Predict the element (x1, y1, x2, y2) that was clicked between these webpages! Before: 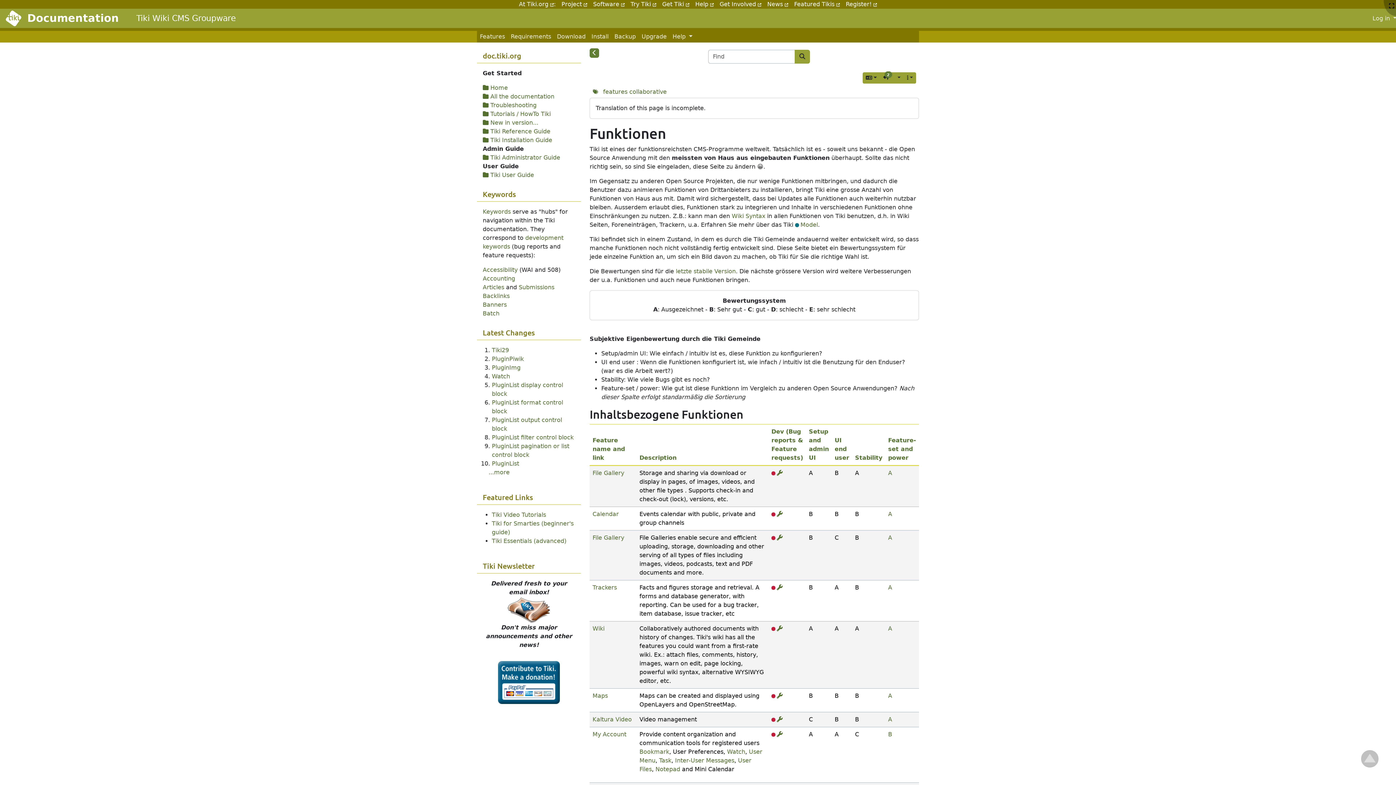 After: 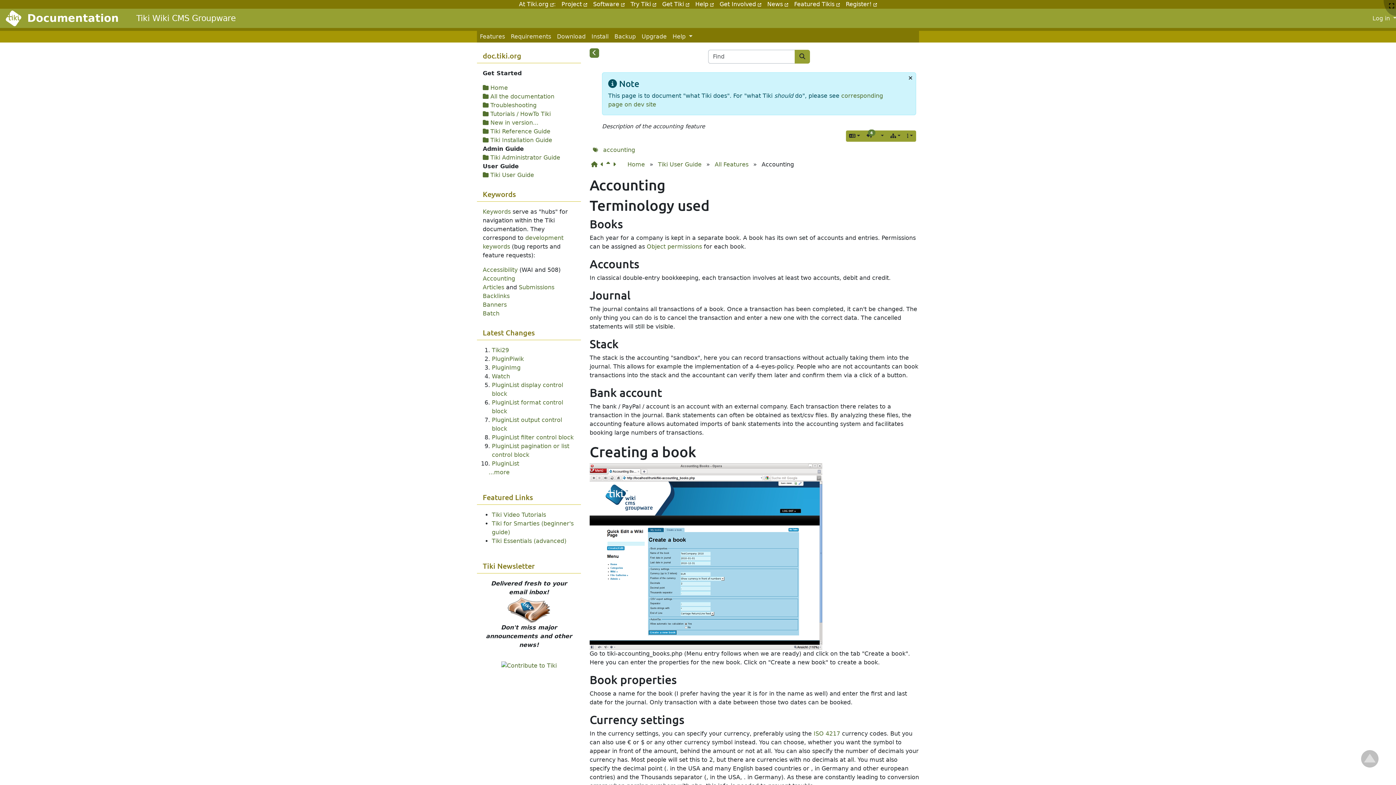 Action: label: Accounting bbox: (482, 275, 515, 282)